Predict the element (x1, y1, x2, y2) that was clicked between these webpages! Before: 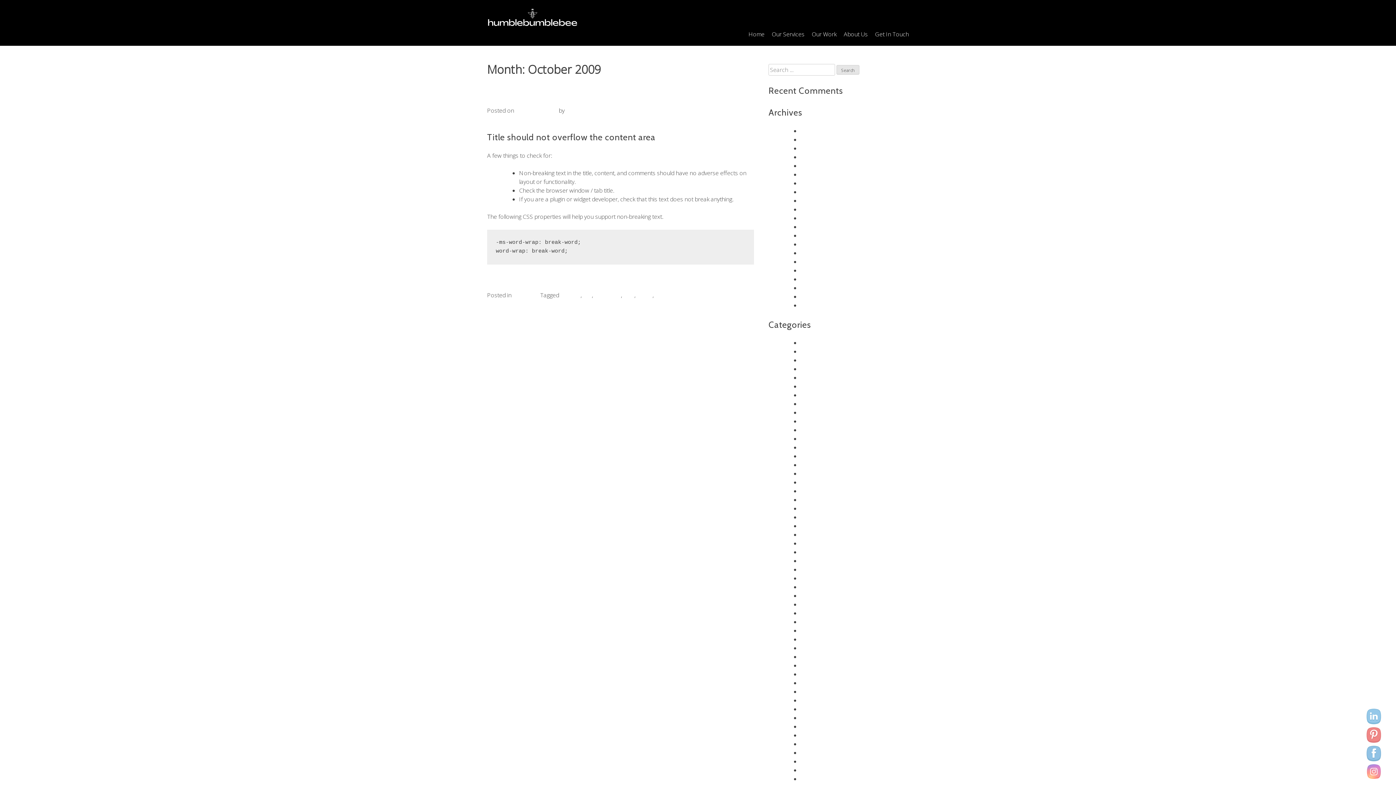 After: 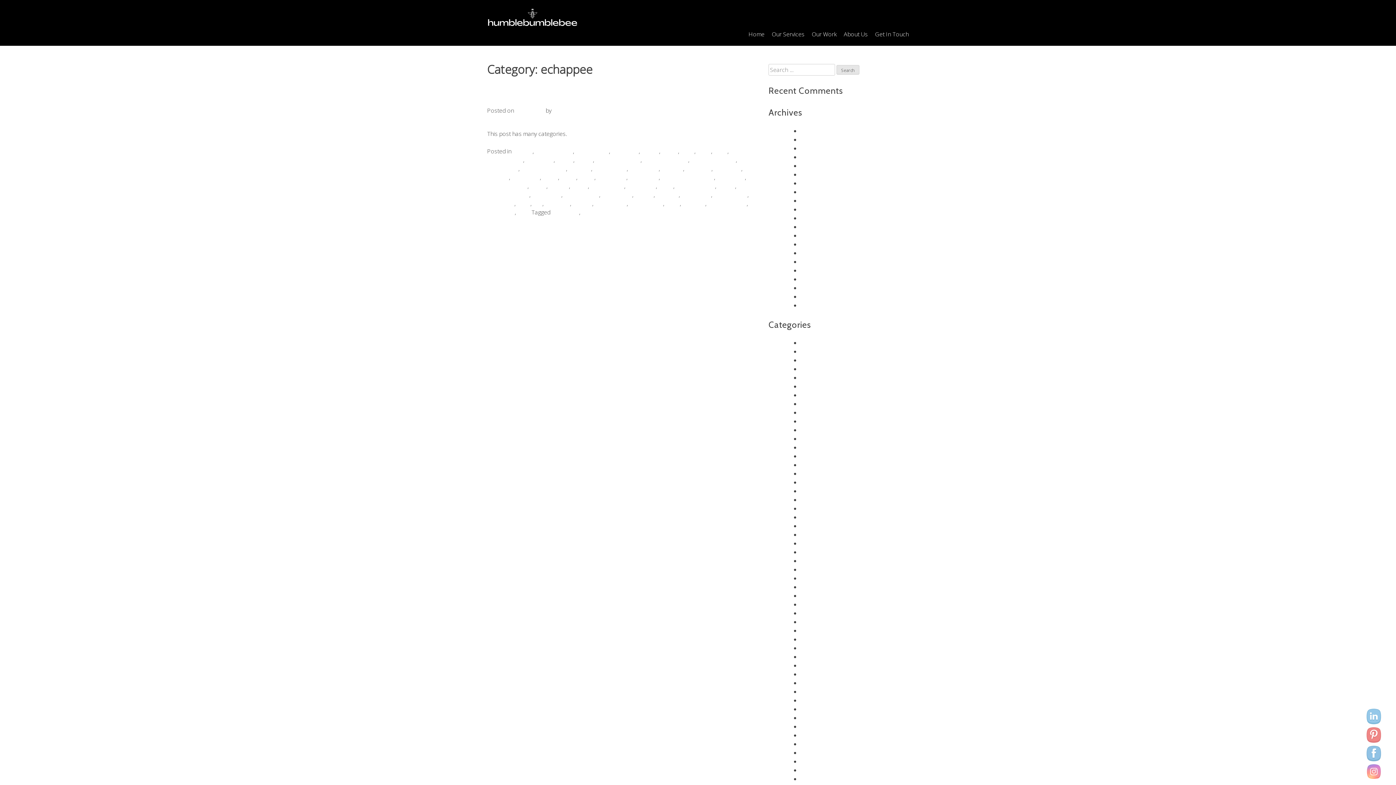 Action: label: echappee bbox: (800, 531, 826, 539)